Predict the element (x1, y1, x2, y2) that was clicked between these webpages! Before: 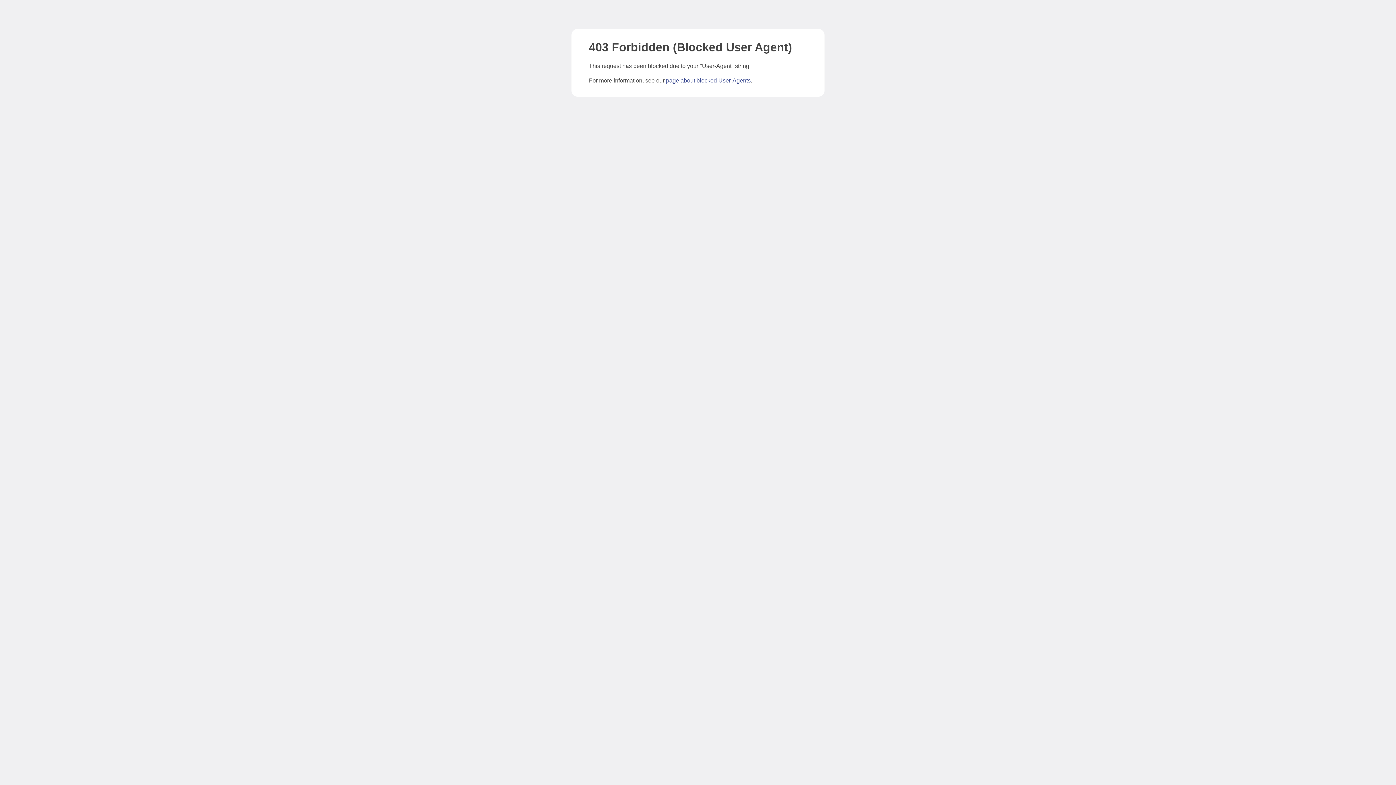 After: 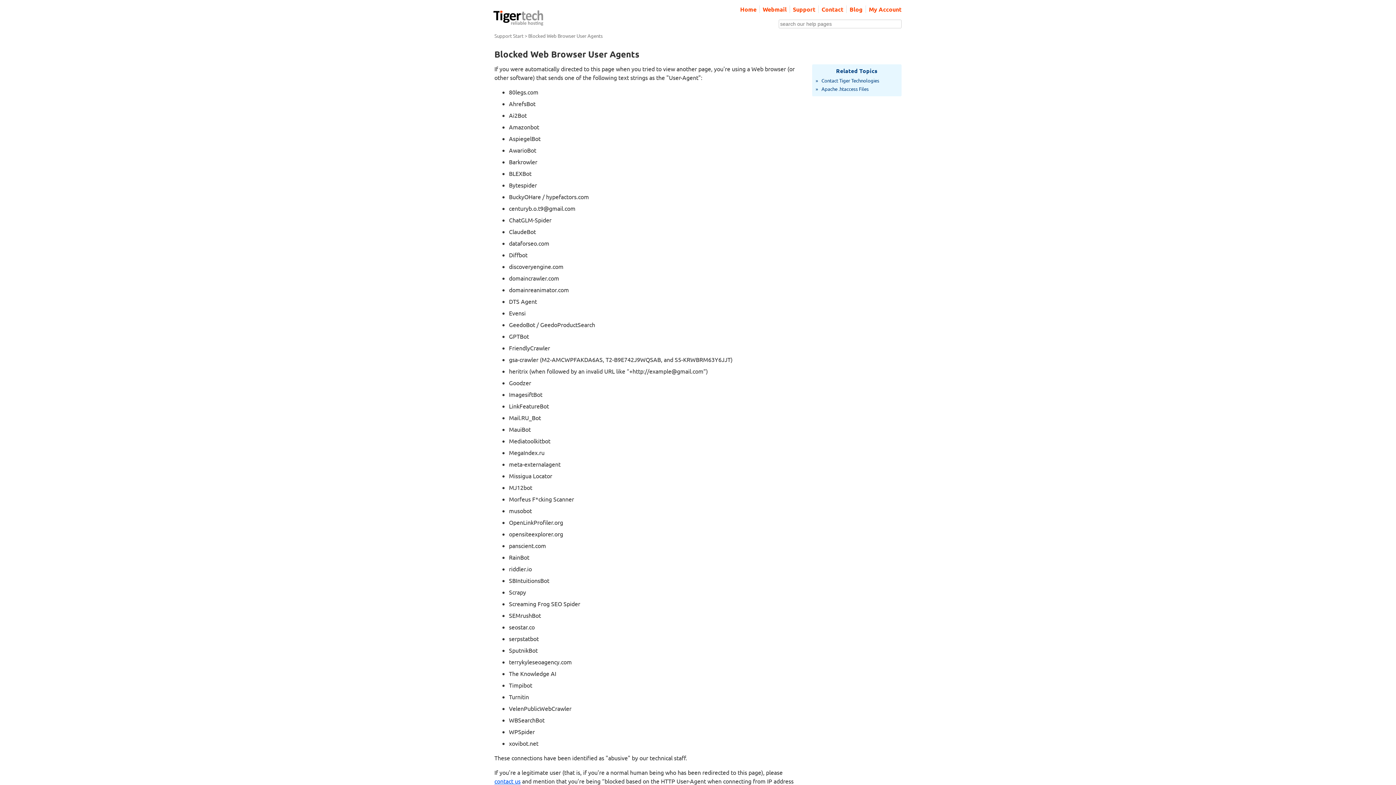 Action: label: page about blocked User-Agents bbox: (666, 77, 750, 83)